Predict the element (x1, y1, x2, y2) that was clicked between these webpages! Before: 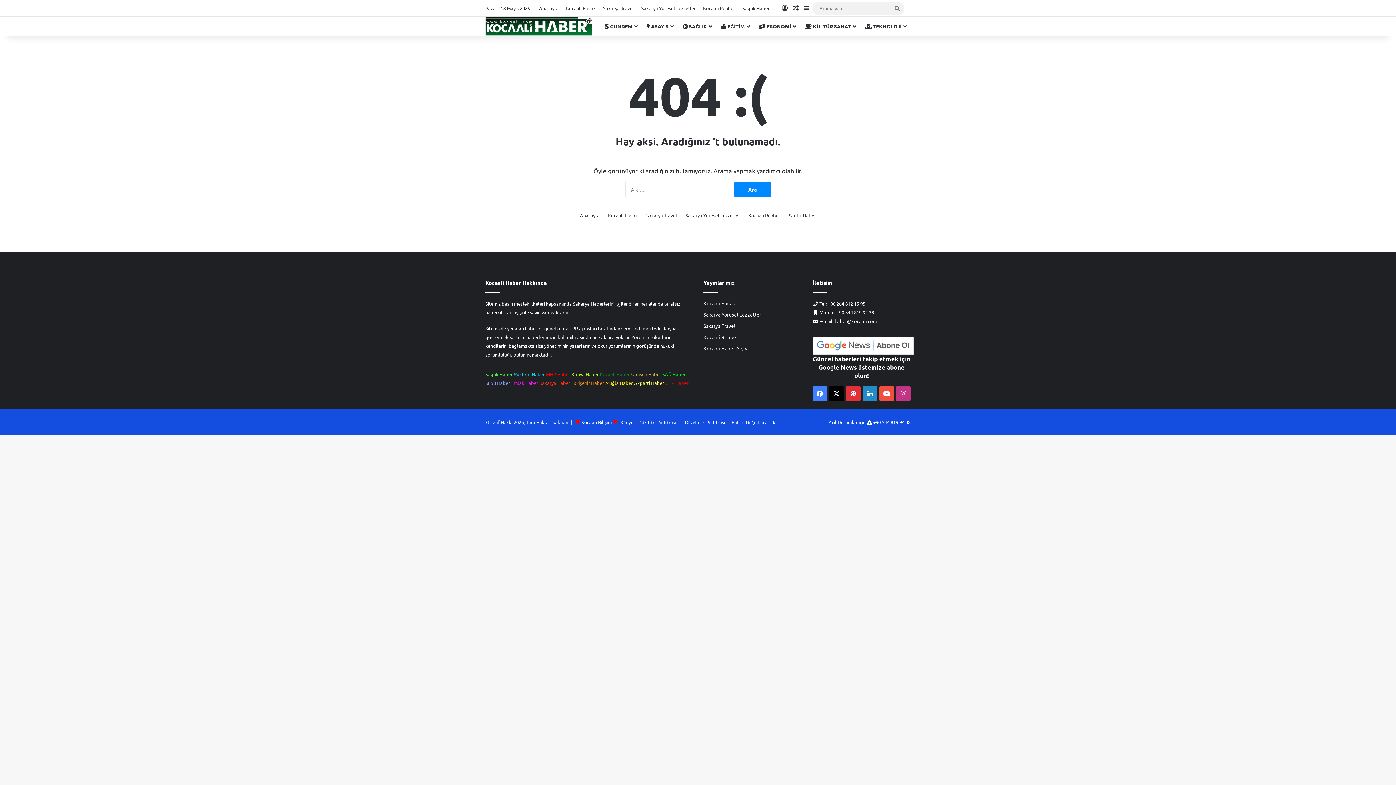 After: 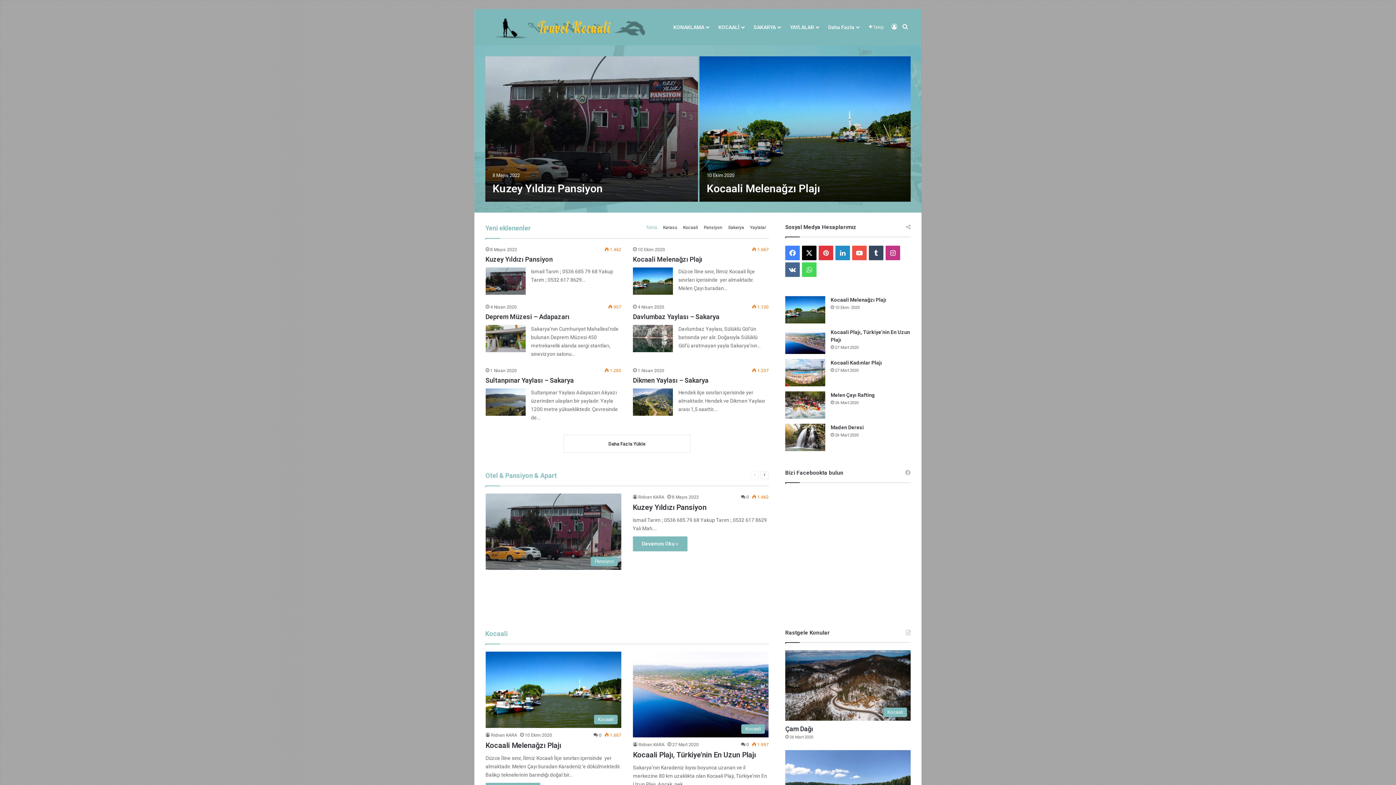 Action: label: Sakarya Travel bbox: (703, 322, 735, 329)